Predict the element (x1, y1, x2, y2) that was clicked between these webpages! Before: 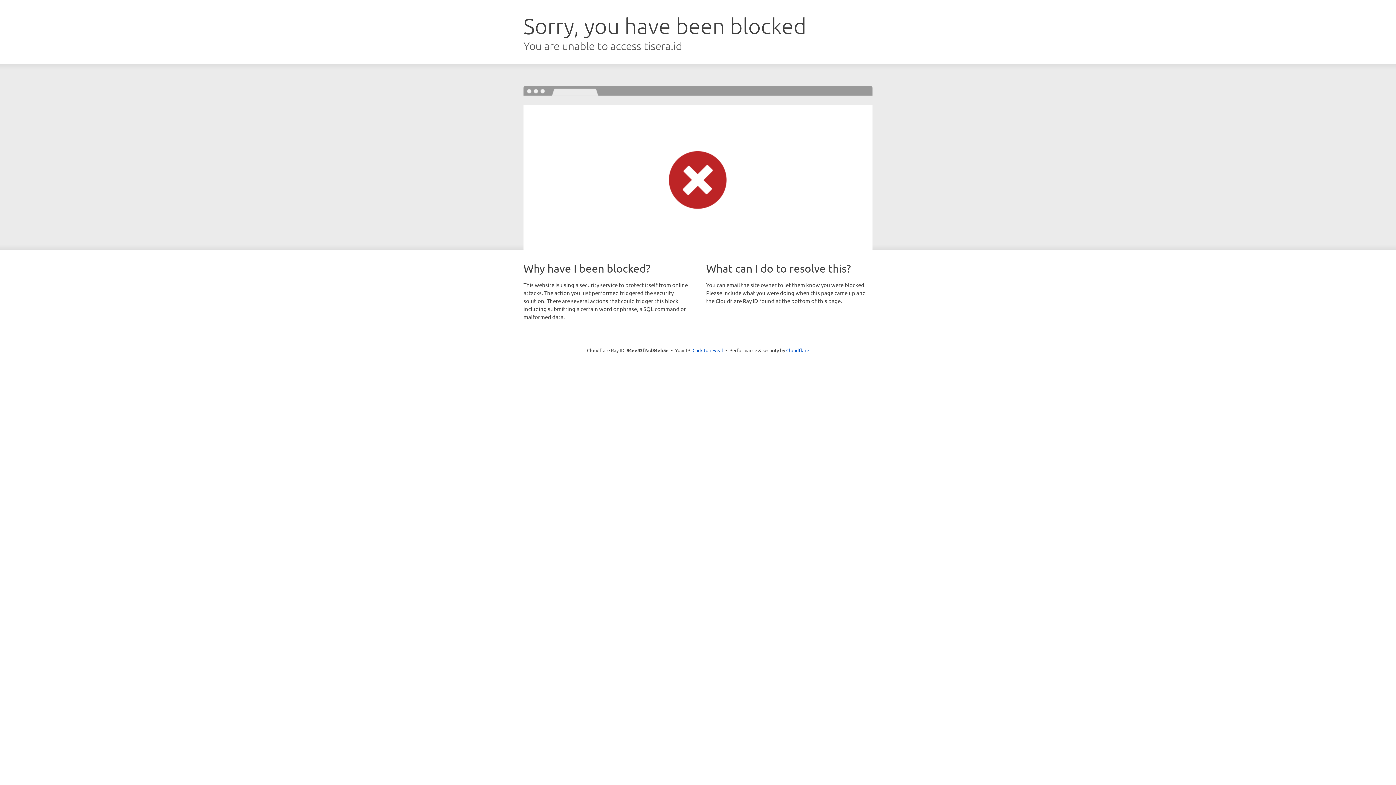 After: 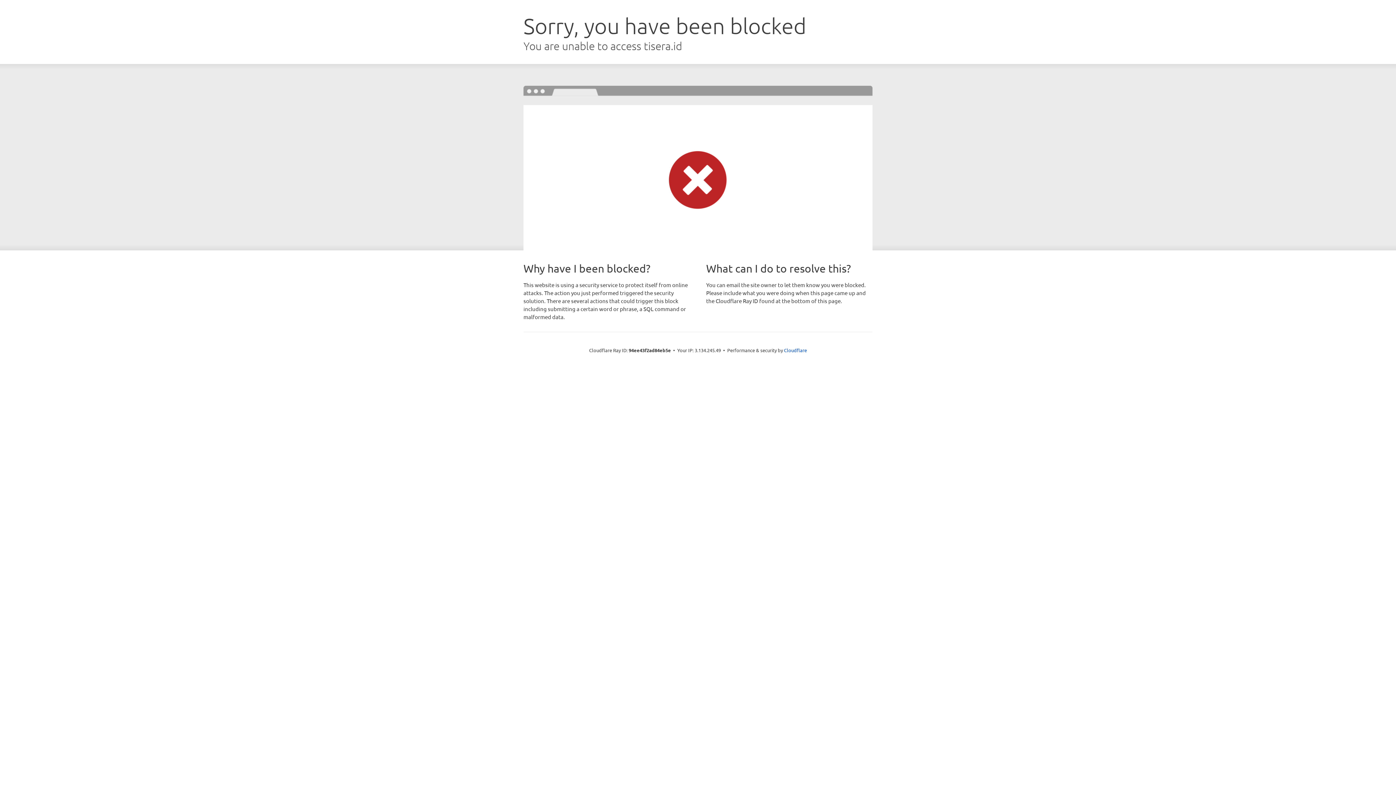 Action: bbox: (692, 346, 723, 353) label: Click to reveal